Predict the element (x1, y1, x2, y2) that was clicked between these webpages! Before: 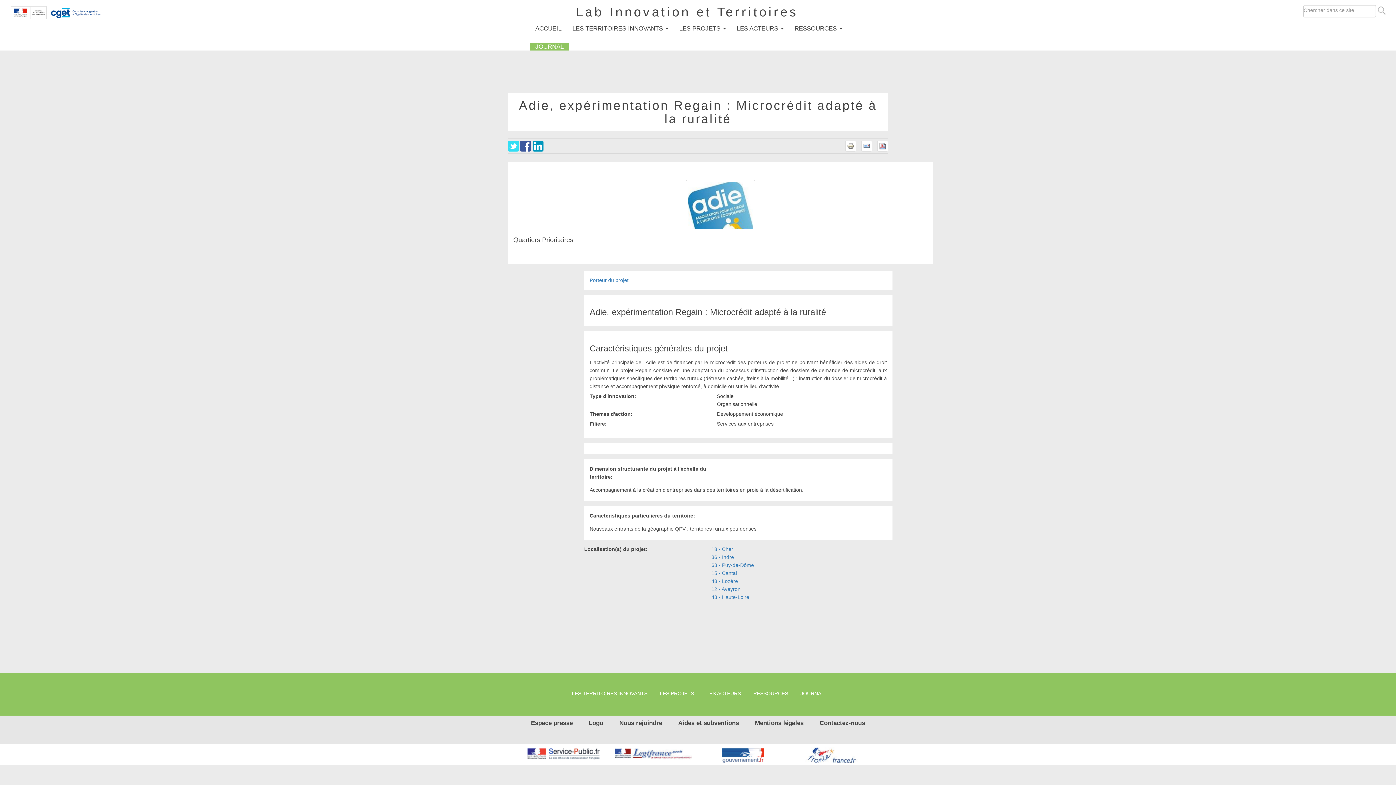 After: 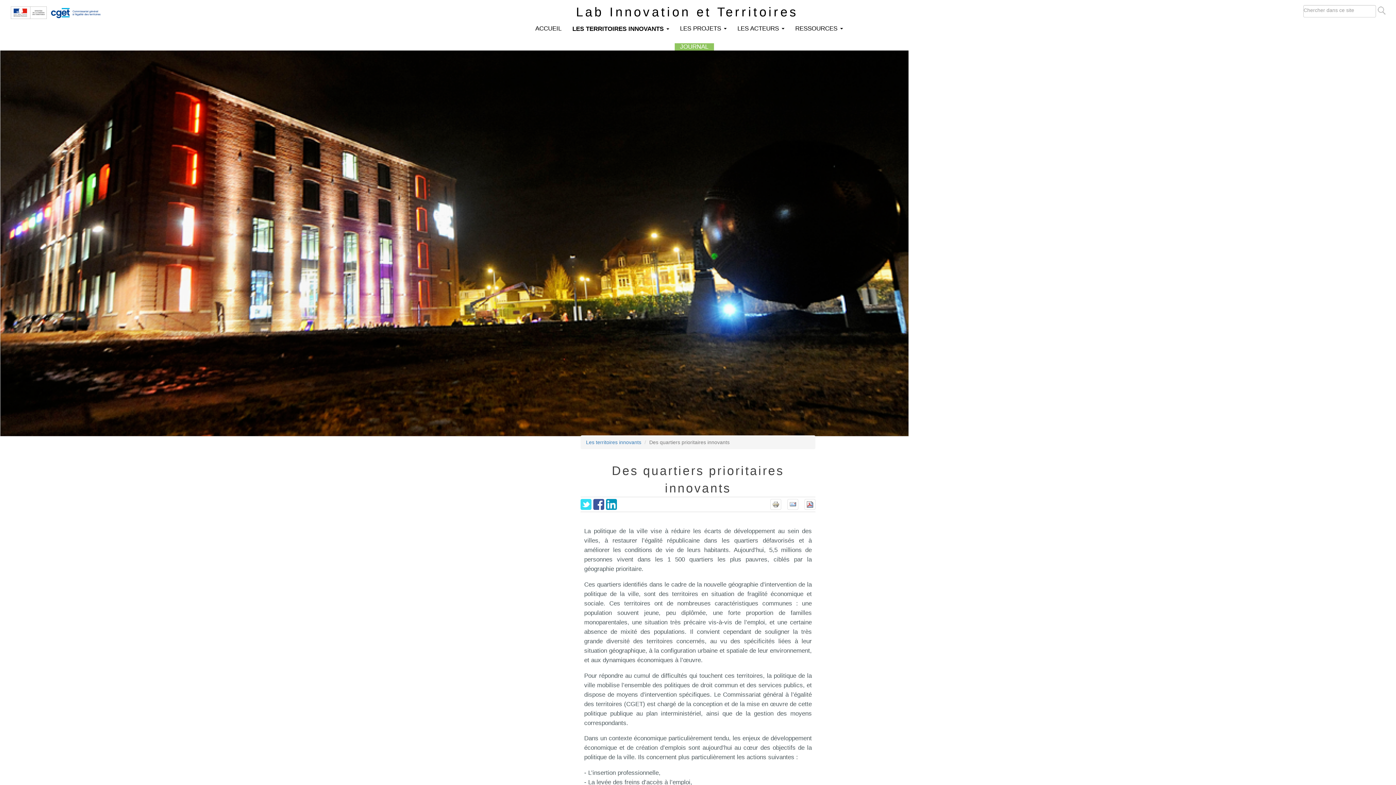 Action: label: LES TERRITOIRES INNOVANTS bbox: (566, 686, 653, 701)